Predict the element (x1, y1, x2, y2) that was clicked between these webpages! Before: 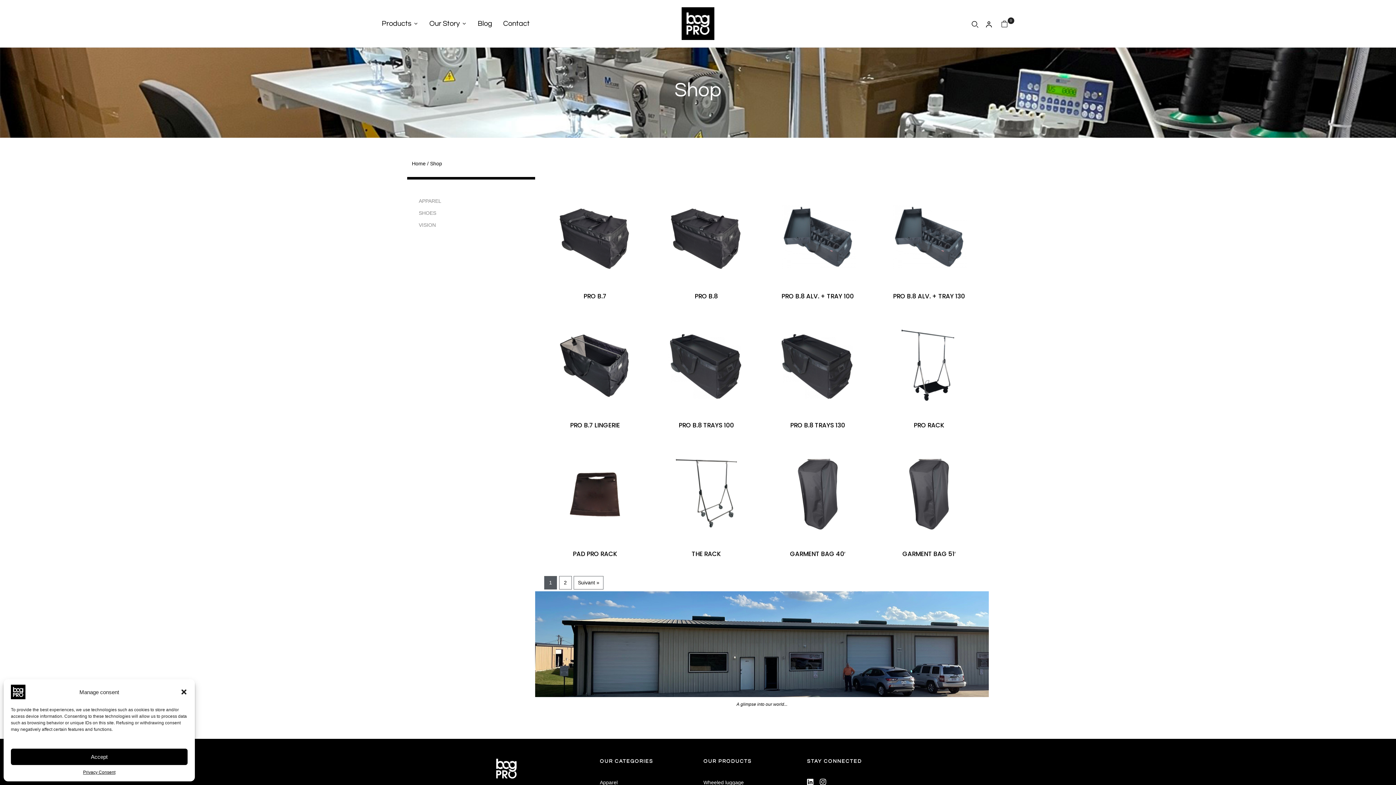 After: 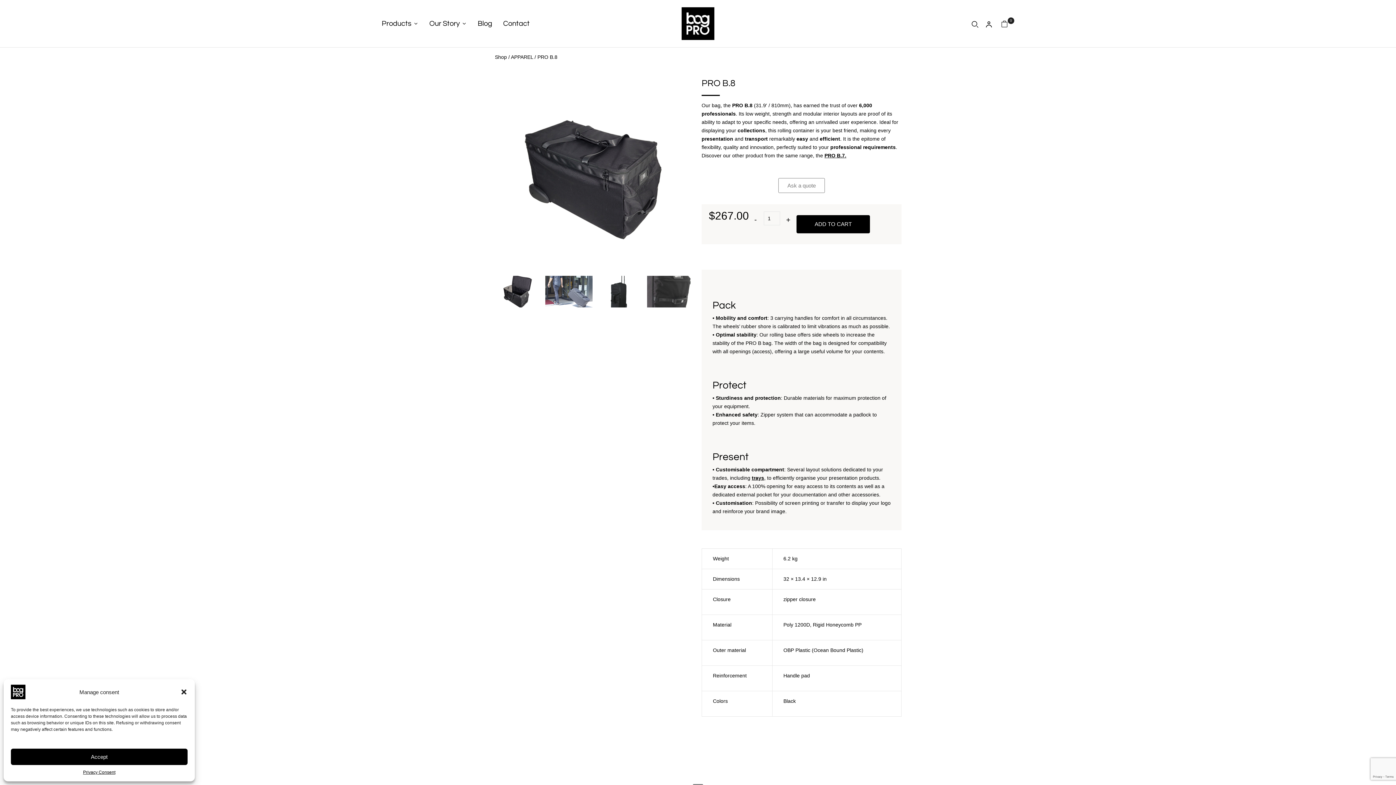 Action: label: PRO B.8 bbox: (661, 292, 751, 300)